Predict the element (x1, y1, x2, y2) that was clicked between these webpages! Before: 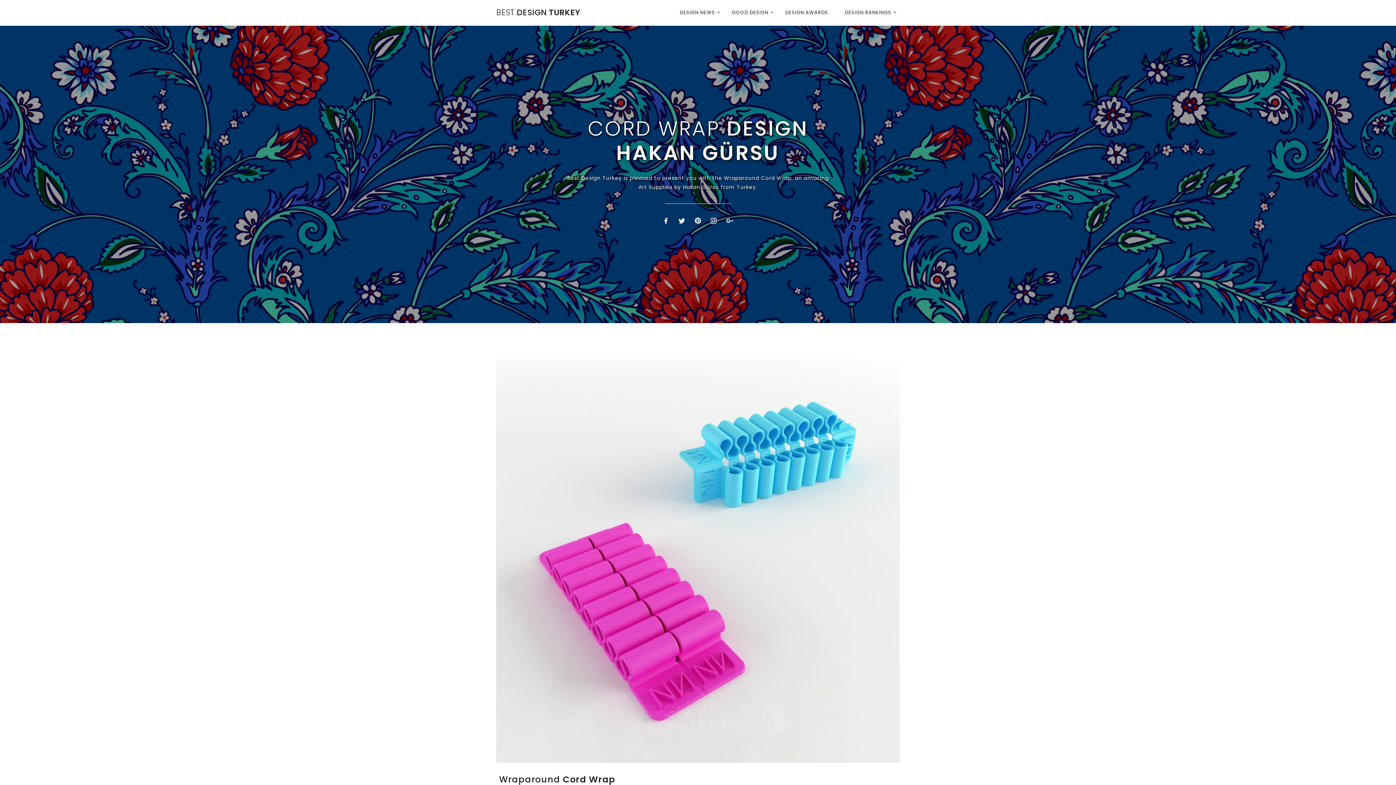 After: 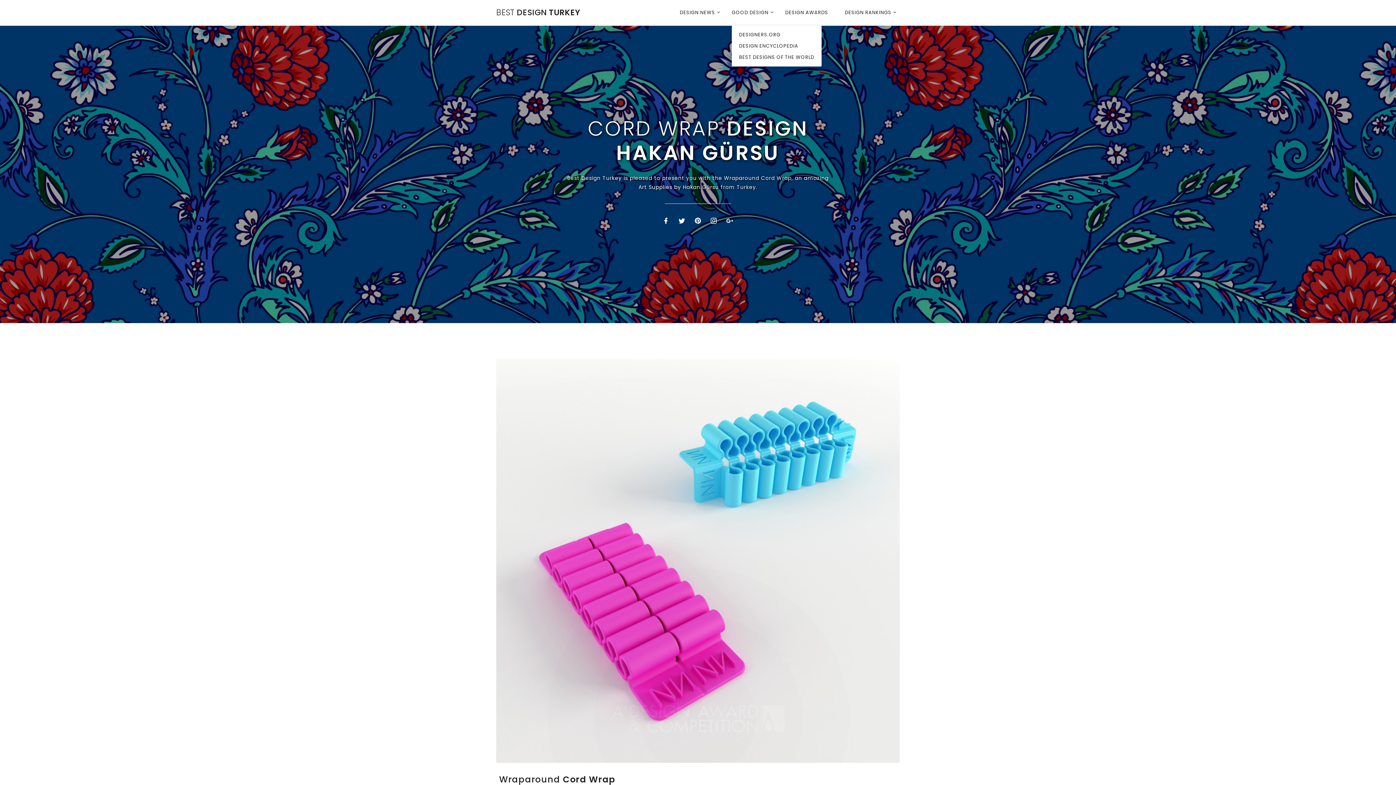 Action: bbox: (732, 0, 768, 25) label: GOOD DESIGN